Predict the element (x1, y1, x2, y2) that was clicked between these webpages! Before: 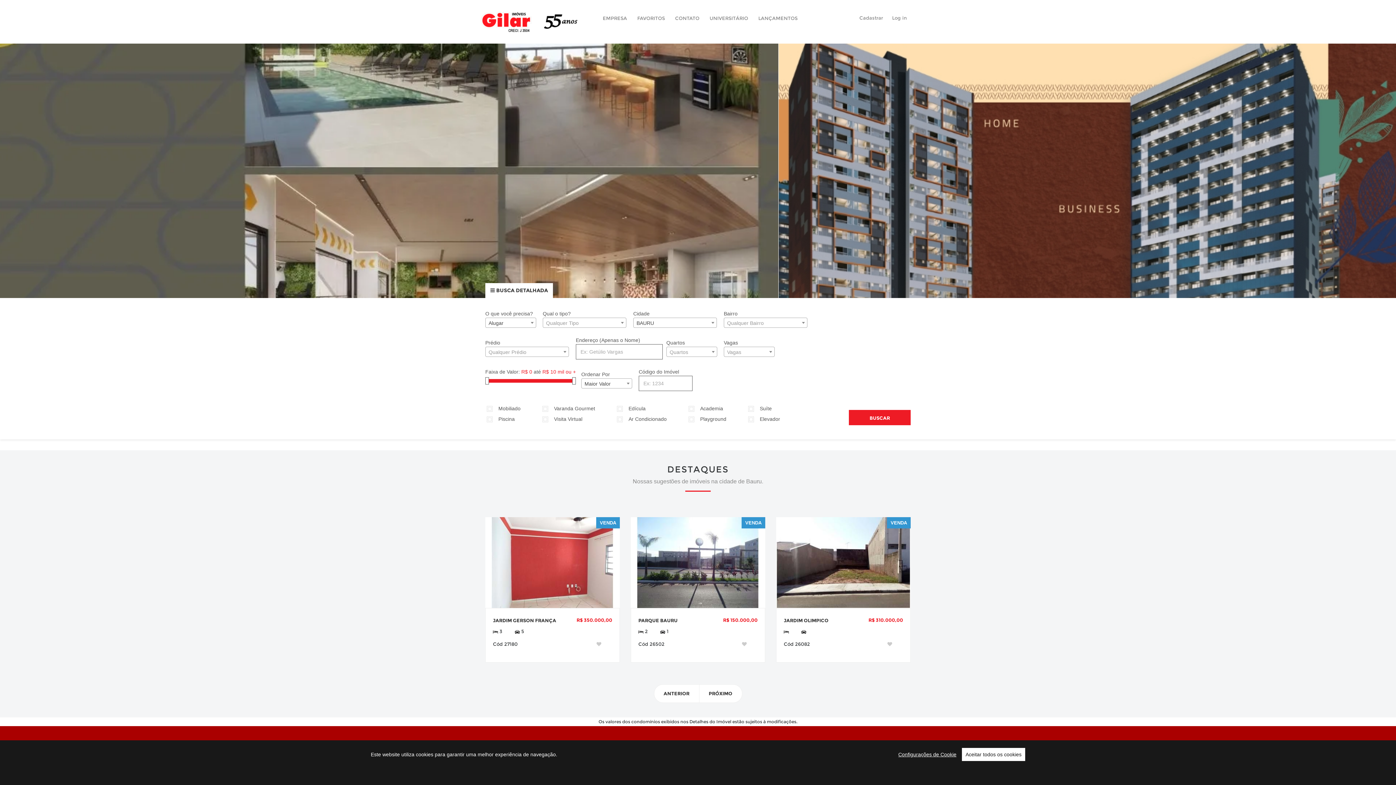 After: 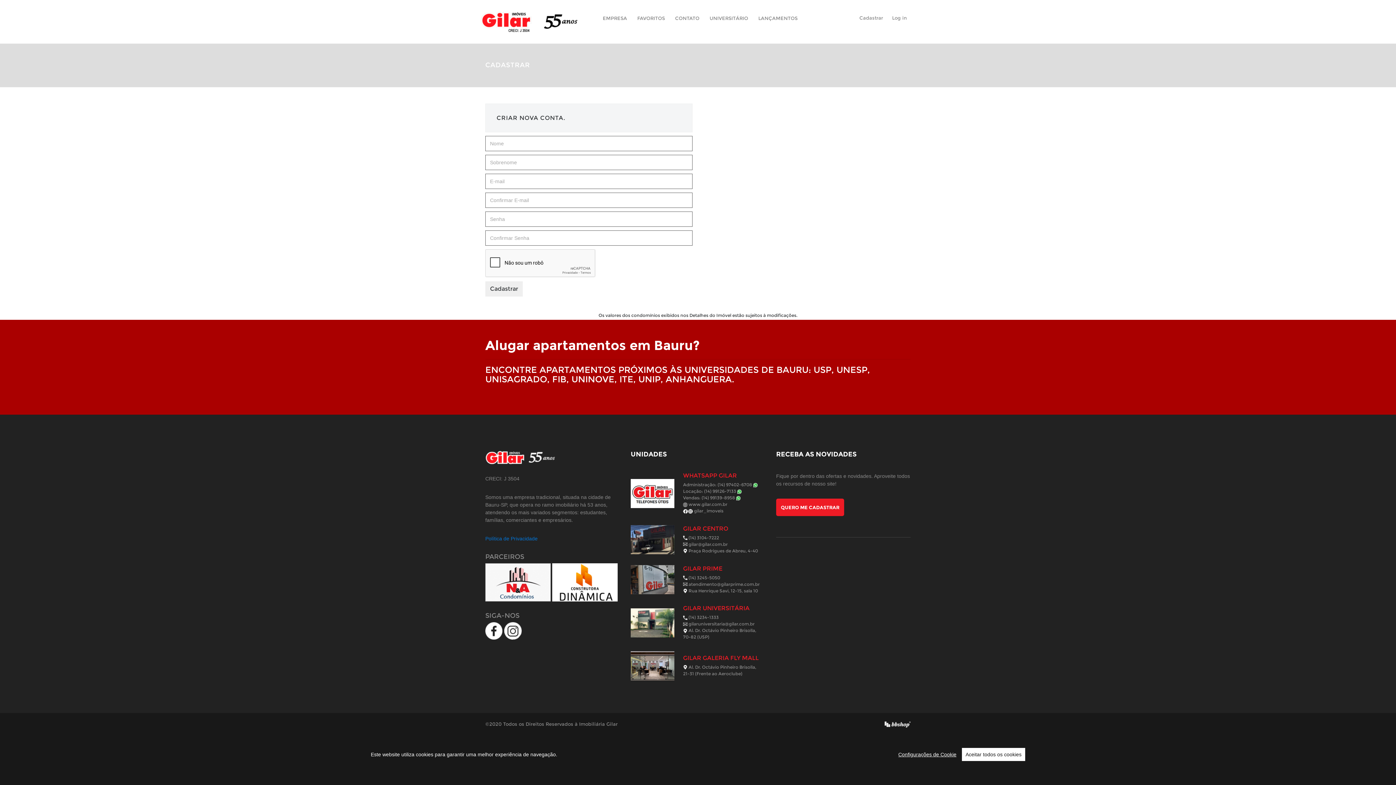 Action: bbox: (859, 14, 883, 20) label: Cadastrar